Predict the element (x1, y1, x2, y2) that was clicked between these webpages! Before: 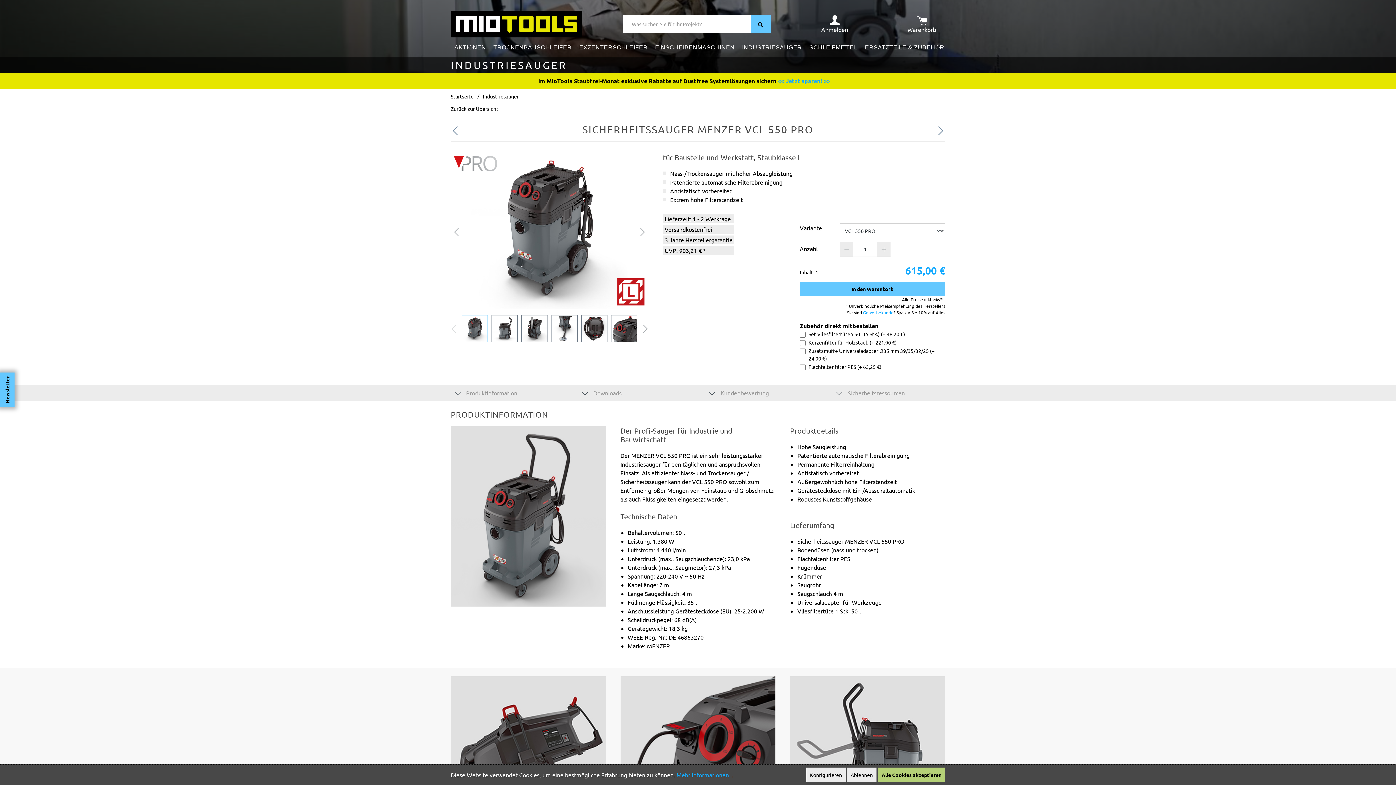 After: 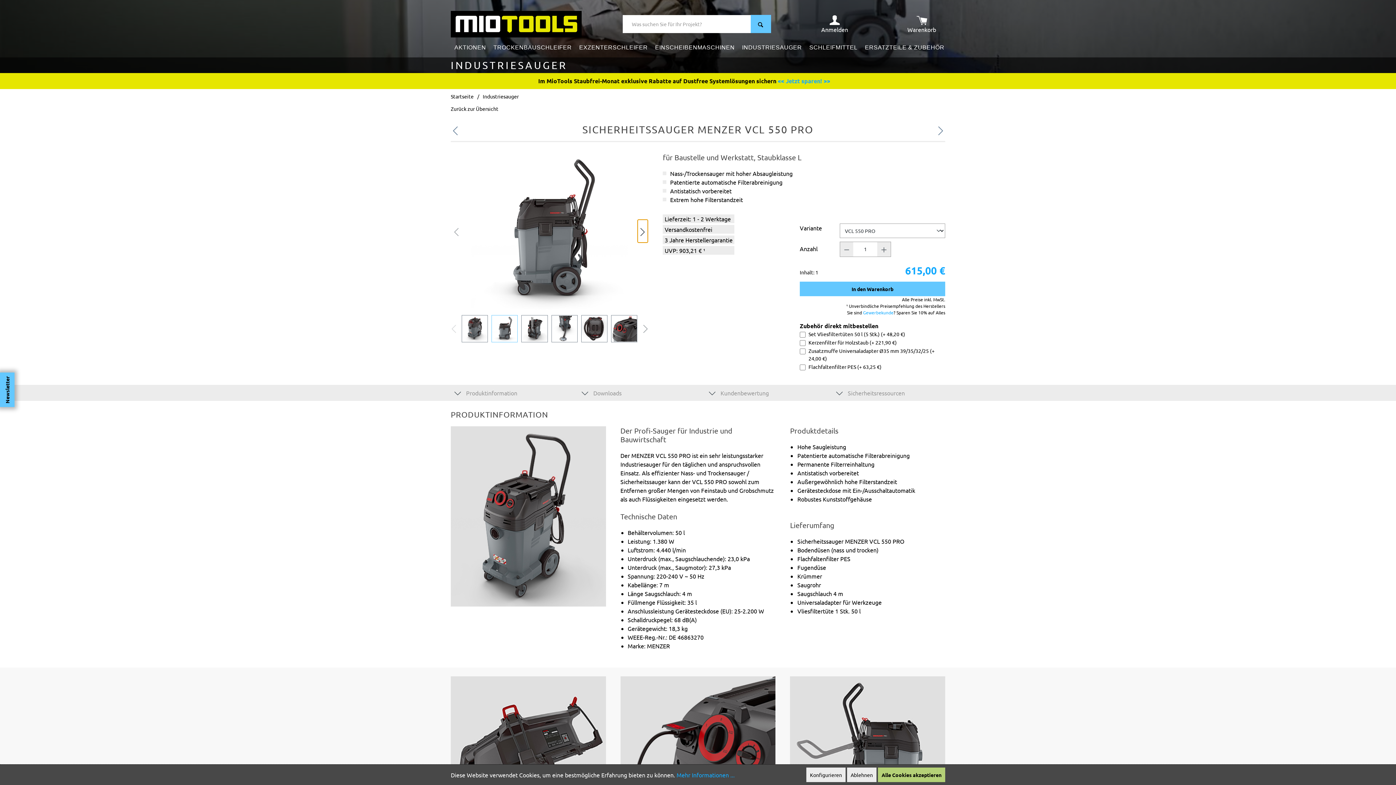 Action: bbox: (637, 219, 648, 243) label: Nächstes